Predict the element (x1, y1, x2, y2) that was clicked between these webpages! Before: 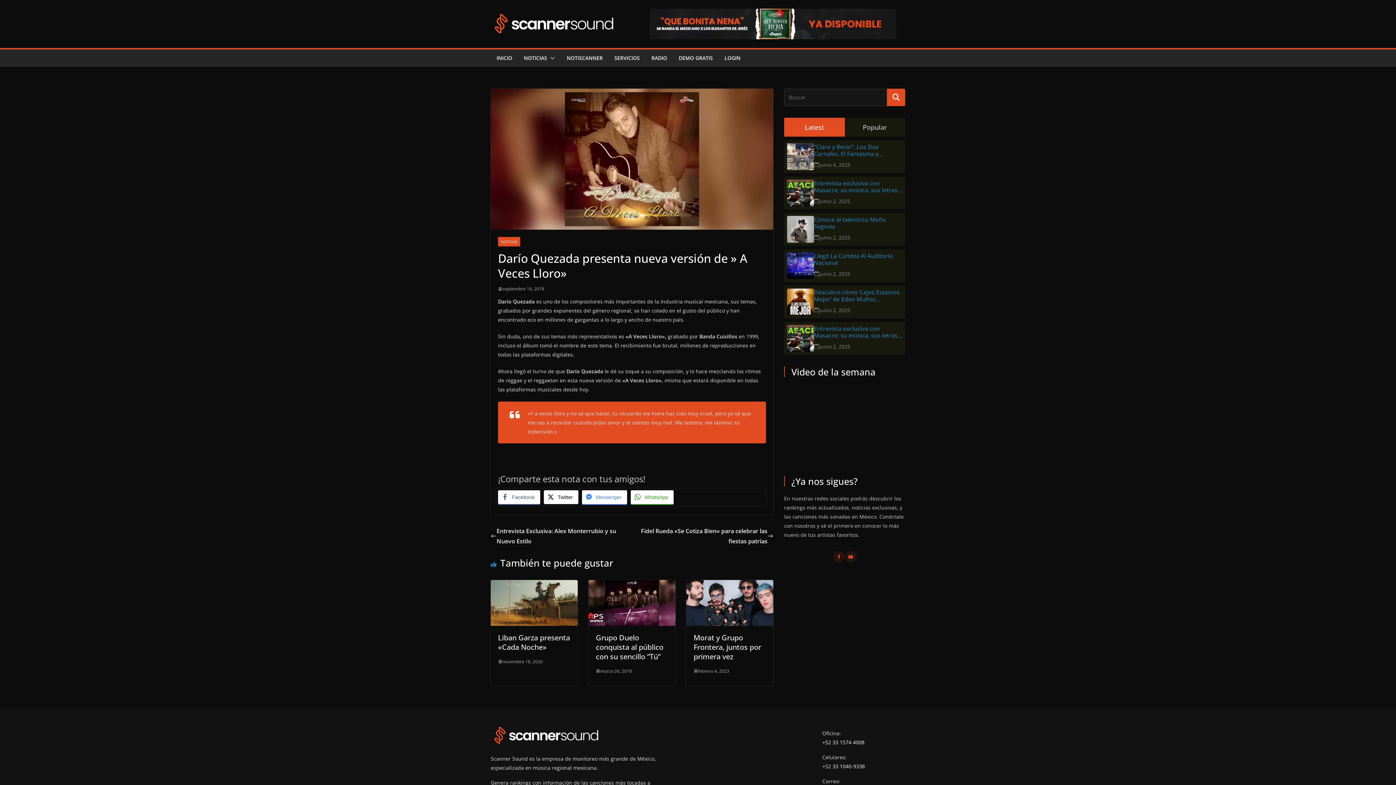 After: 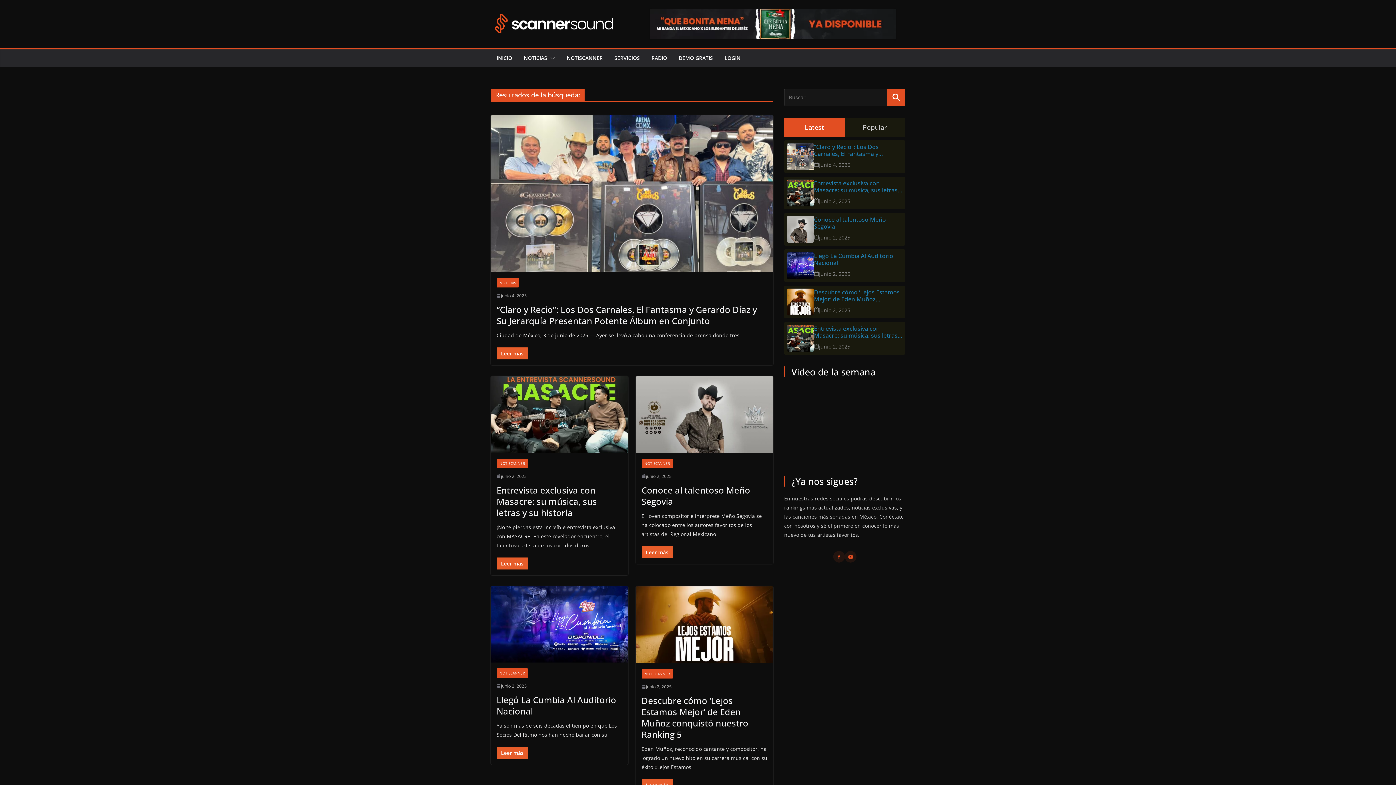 Action: bbox: (887, 88, 905, 106)